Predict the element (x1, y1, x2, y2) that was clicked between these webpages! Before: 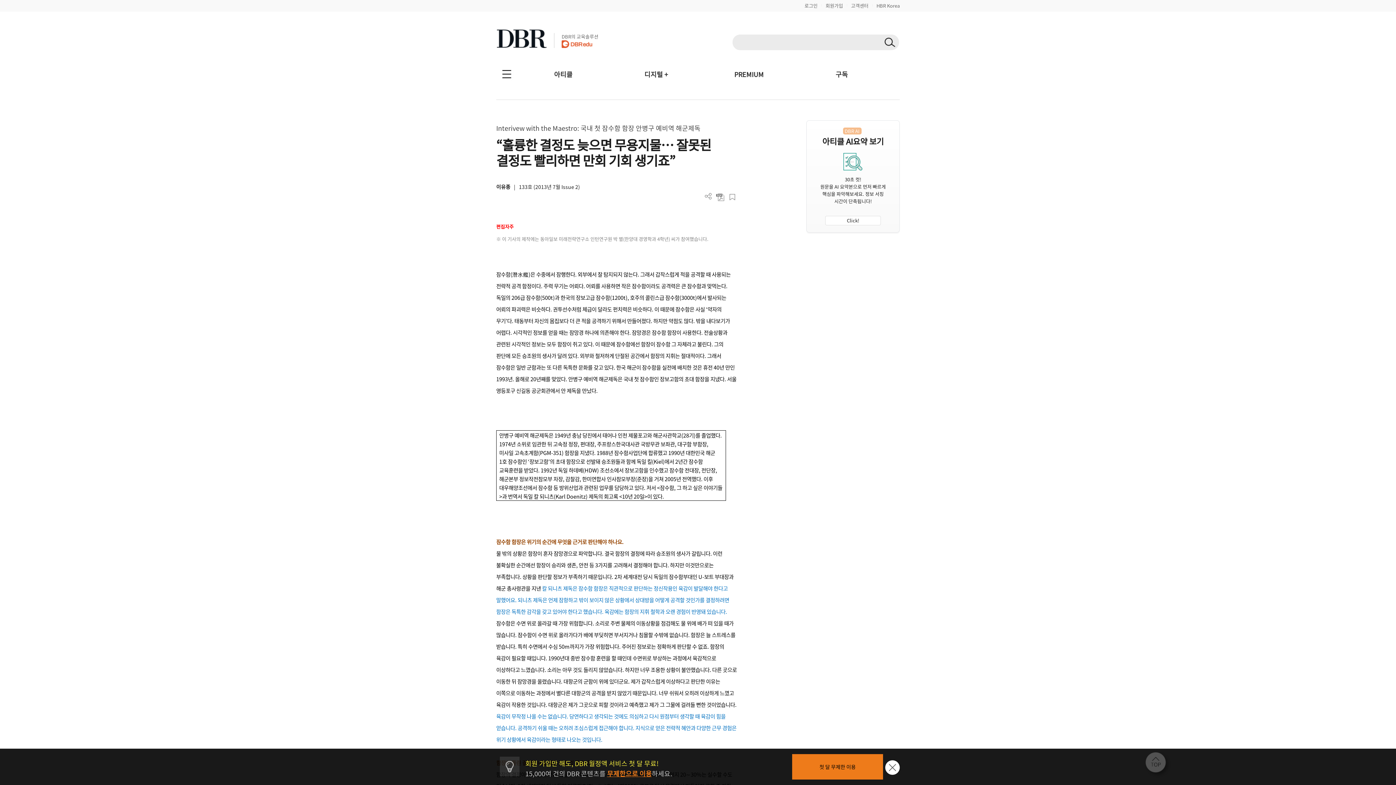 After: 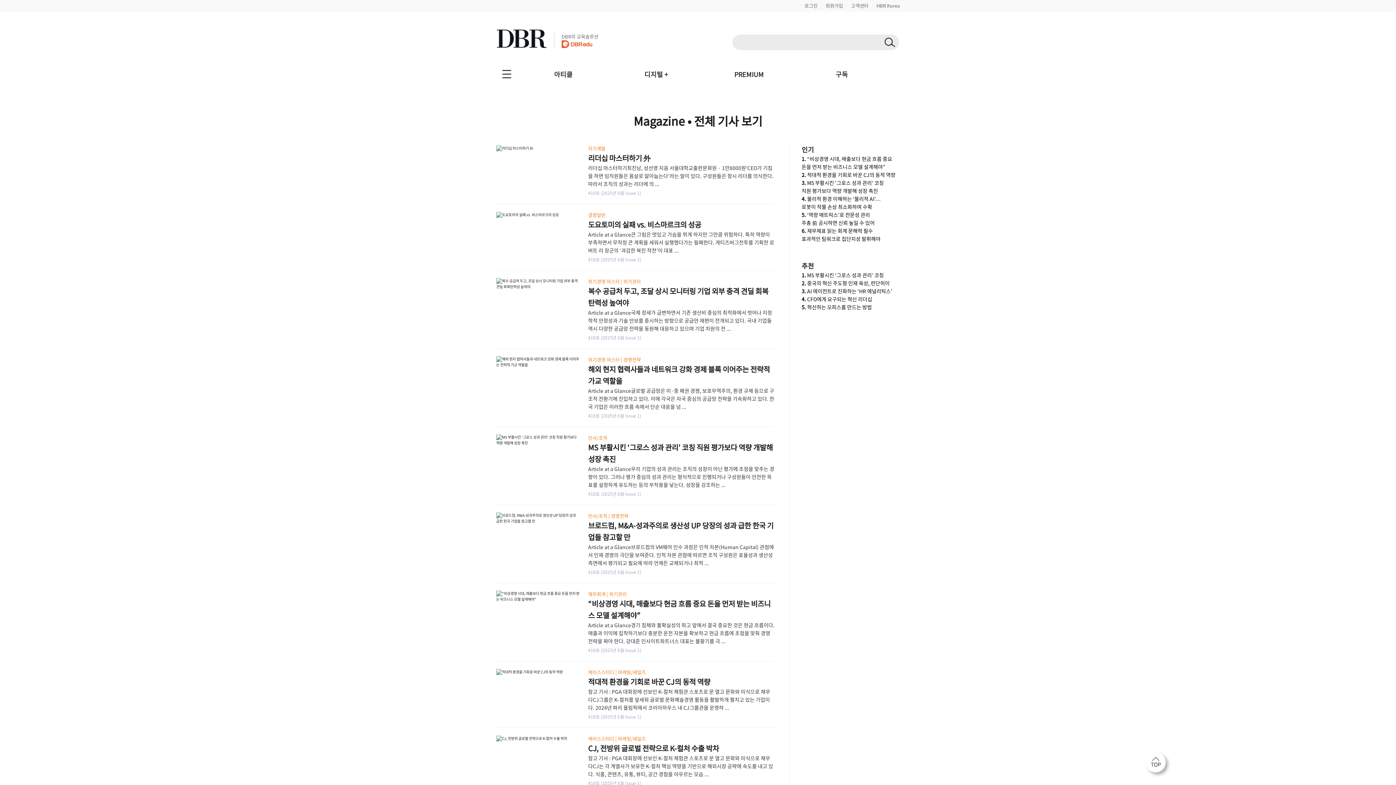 Action: bbox: (517, 63, 609, 86) label: 아티클